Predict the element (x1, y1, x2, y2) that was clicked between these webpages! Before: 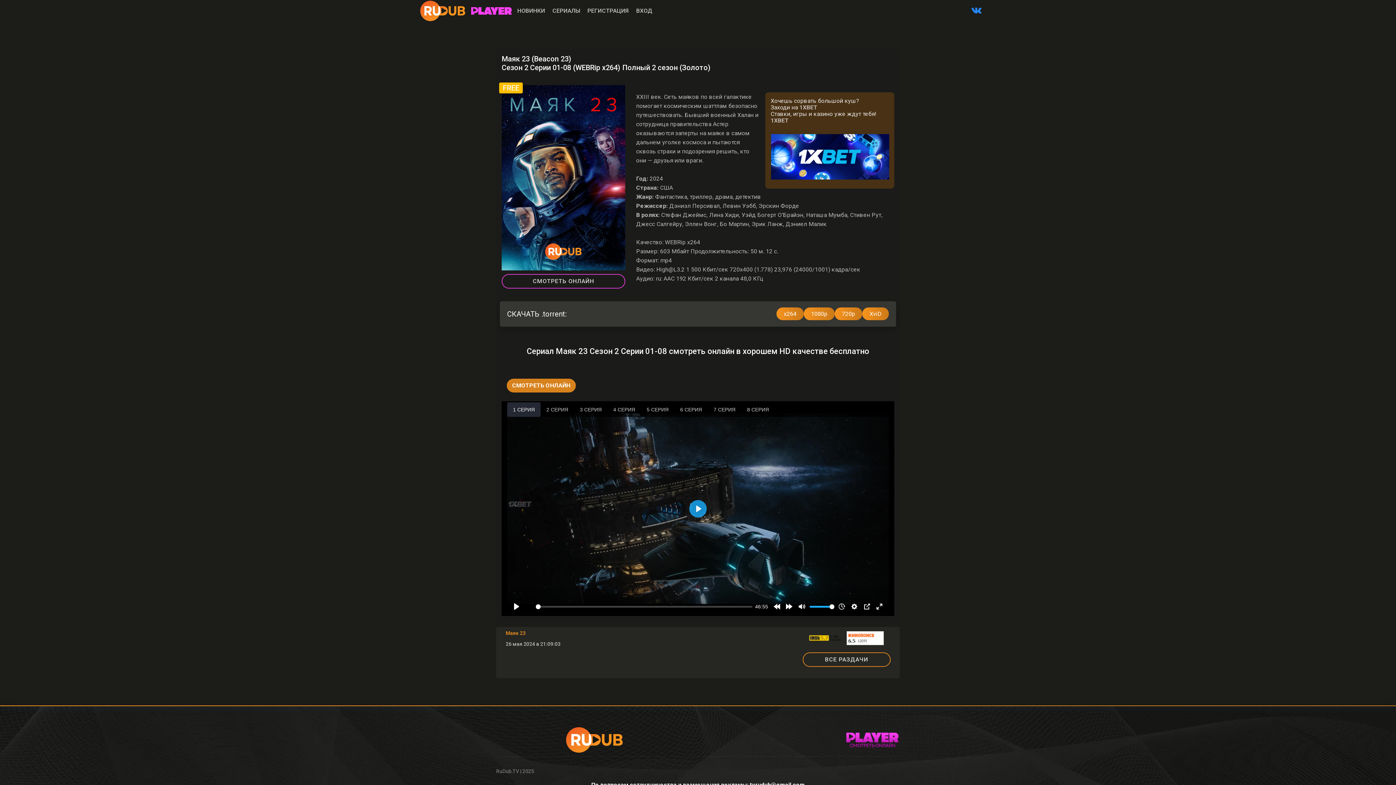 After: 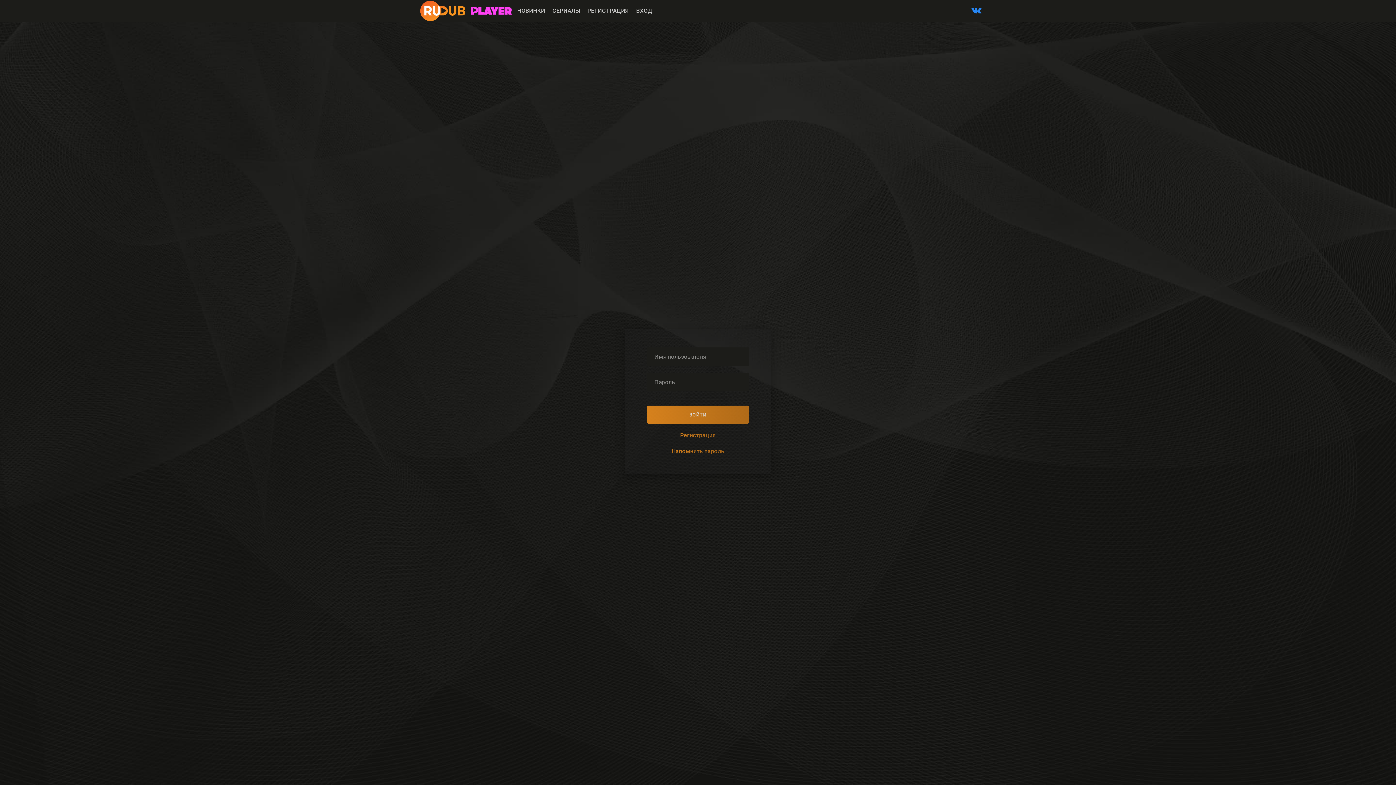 Action: label: ВХОД bbox: (636, 0, 652, 21)